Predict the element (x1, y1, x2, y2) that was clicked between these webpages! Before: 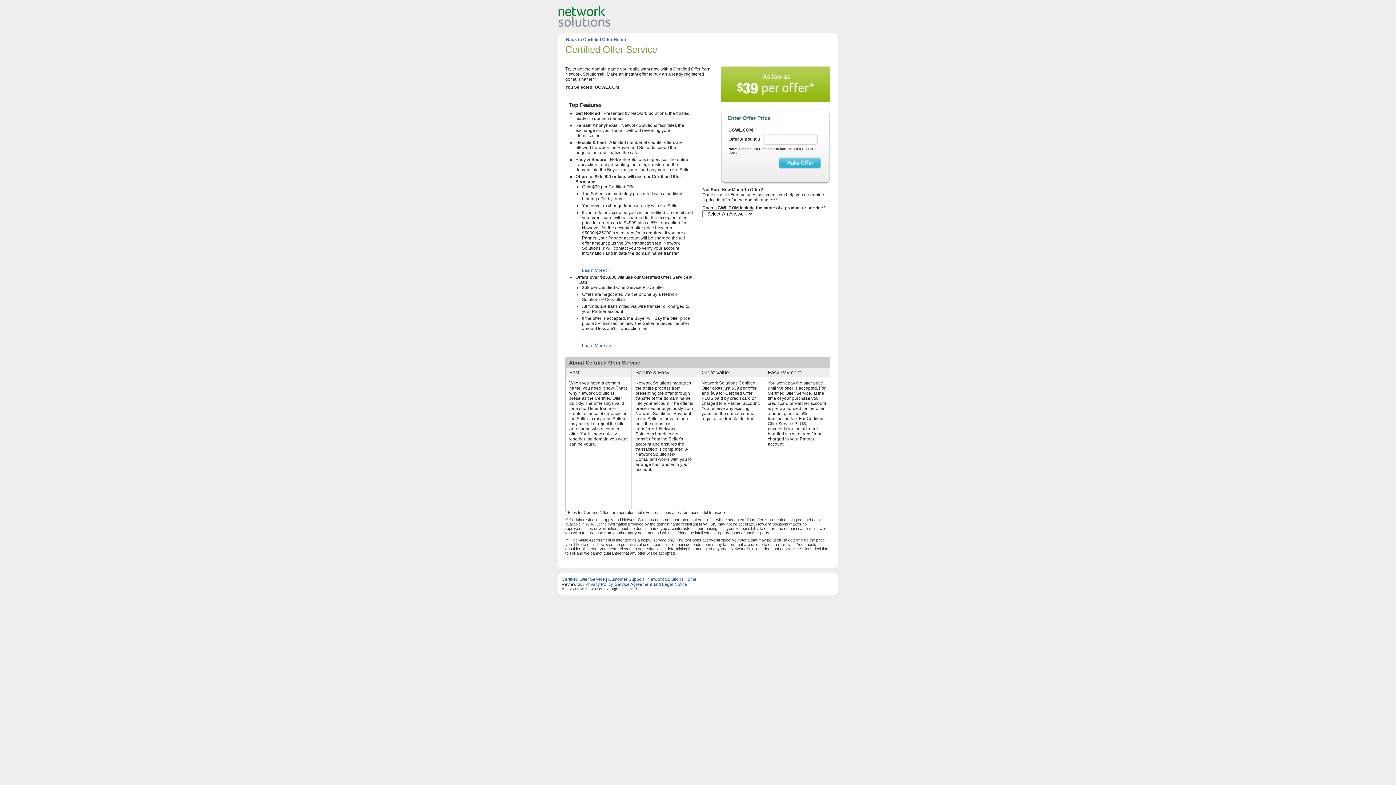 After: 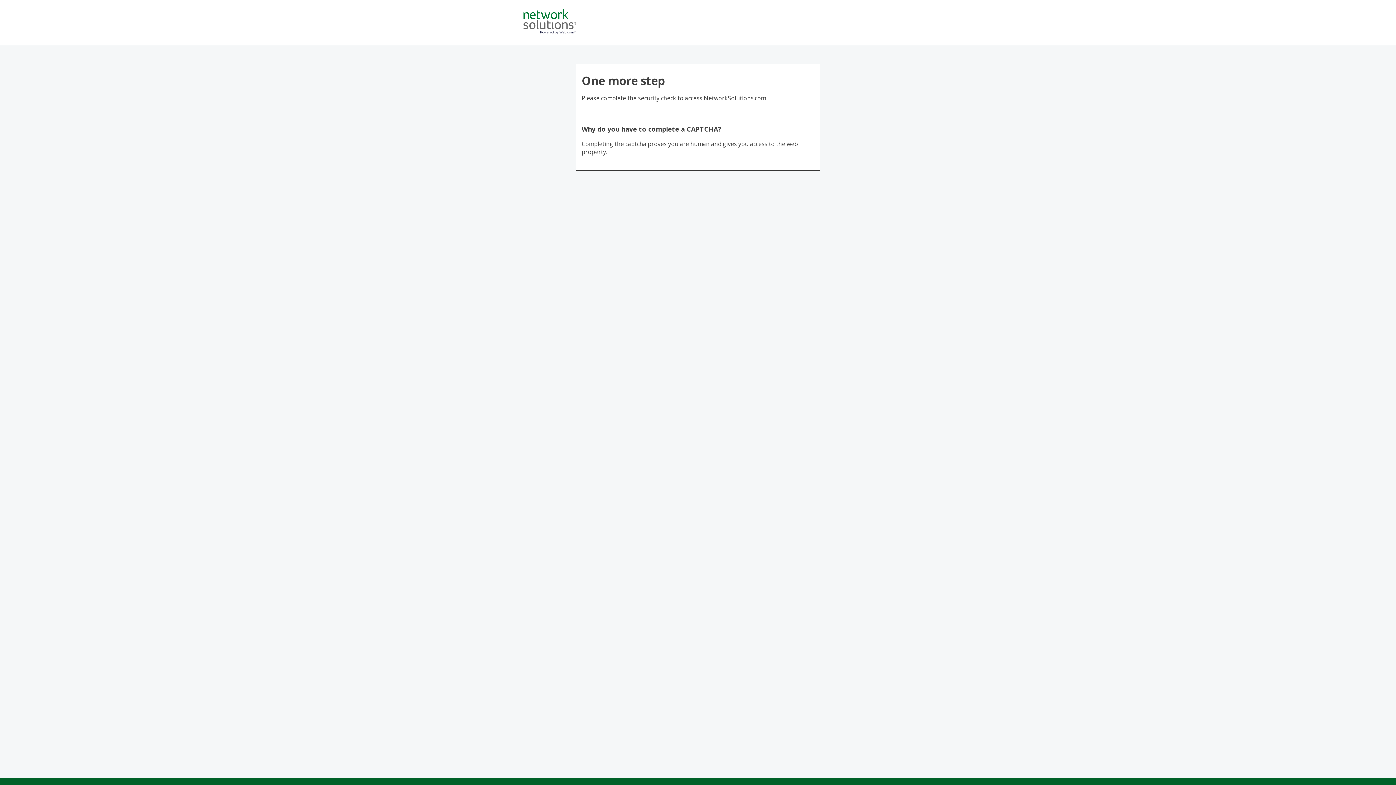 Action: bbox: (608, 577, 644, 582) label: Customer Support